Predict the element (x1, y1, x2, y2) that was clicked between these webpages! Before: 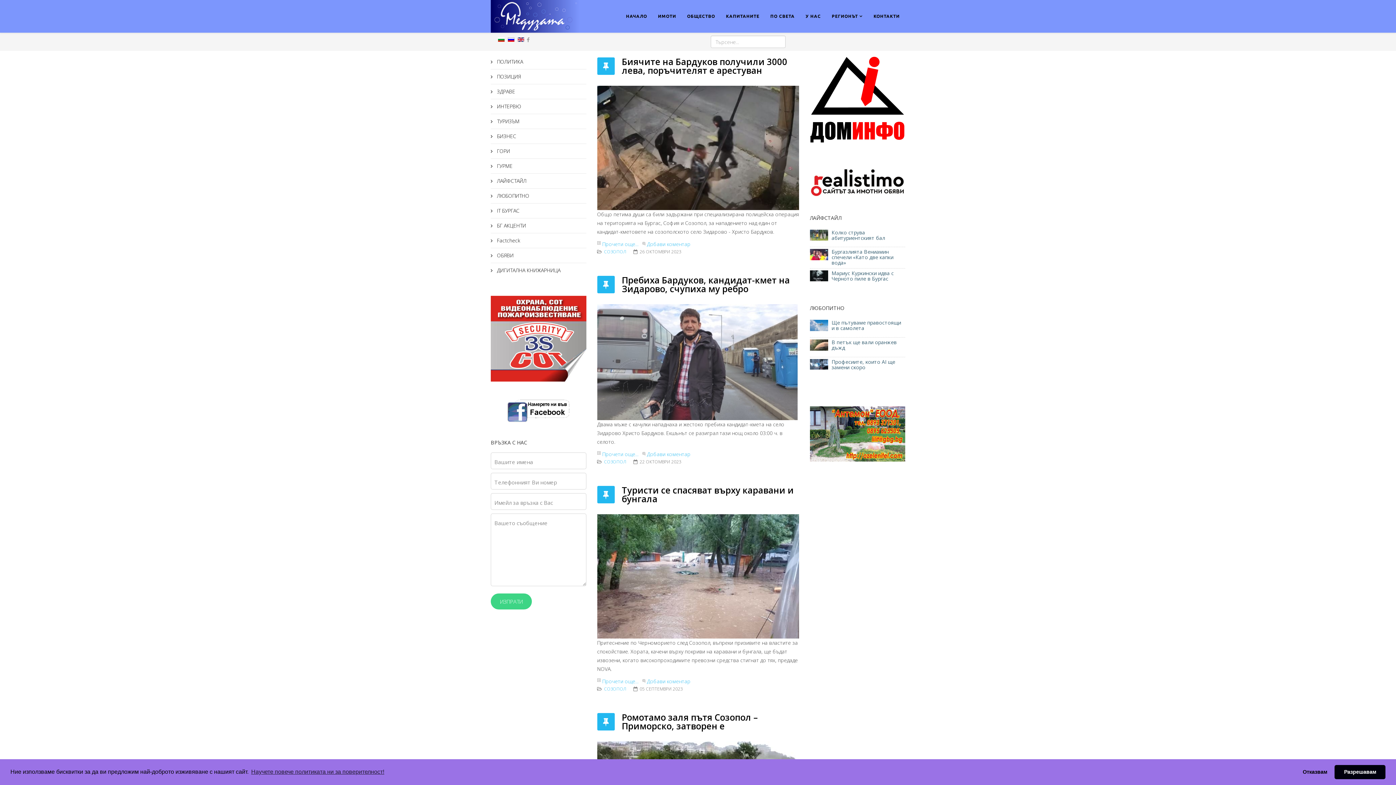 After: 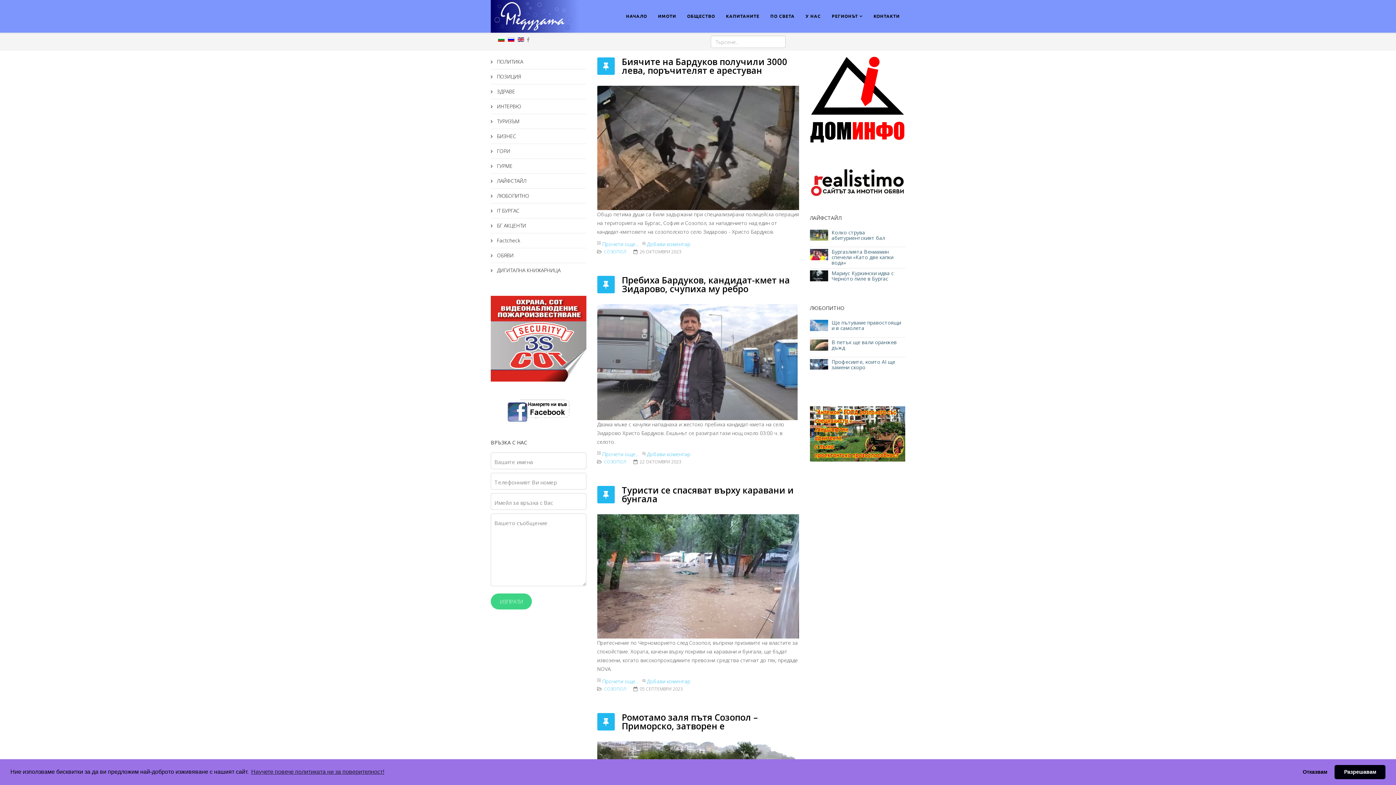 Action: bbox: (810, 406, 905, 461)